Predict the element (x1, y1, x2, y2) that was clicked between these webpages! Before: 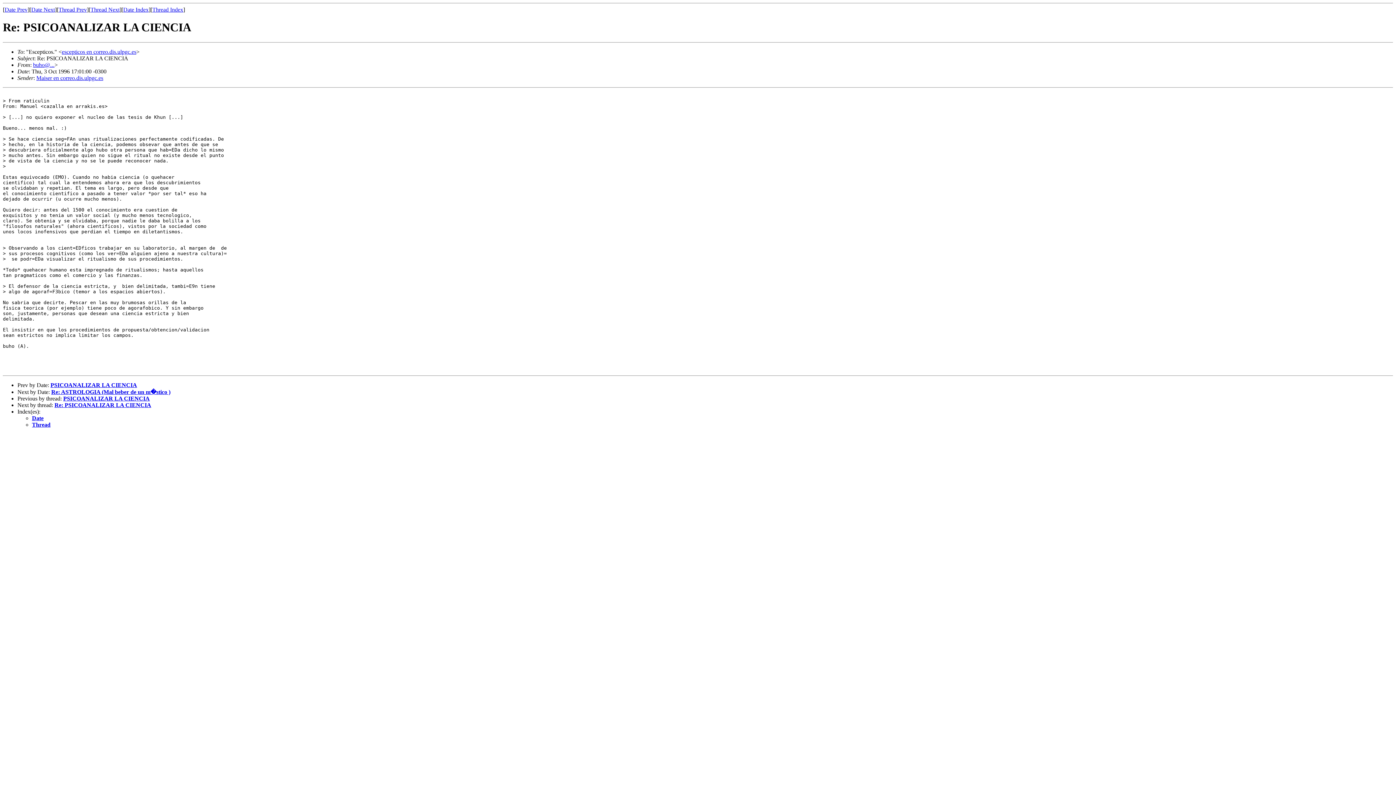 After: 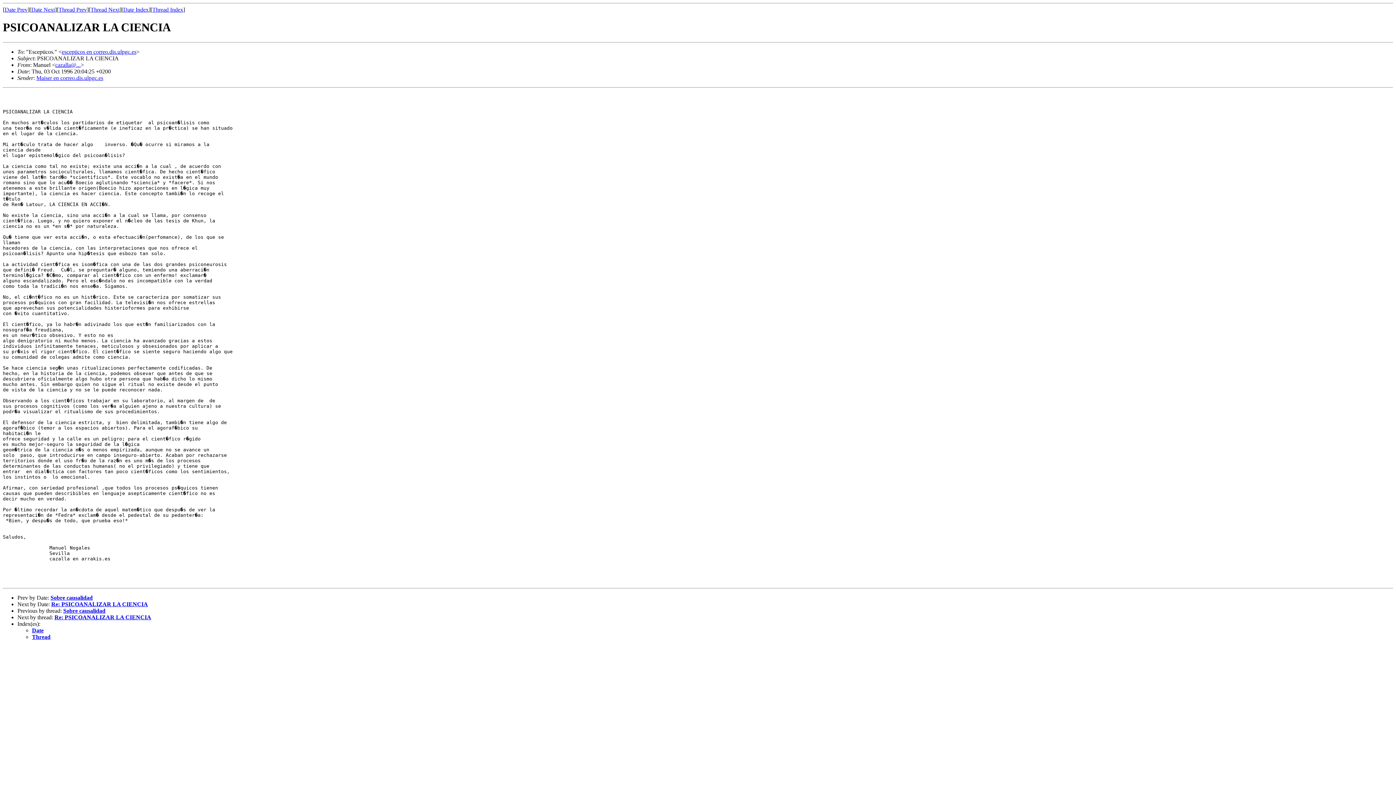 Action: label: Date Prev bbox: (4, 6, 27, 12)